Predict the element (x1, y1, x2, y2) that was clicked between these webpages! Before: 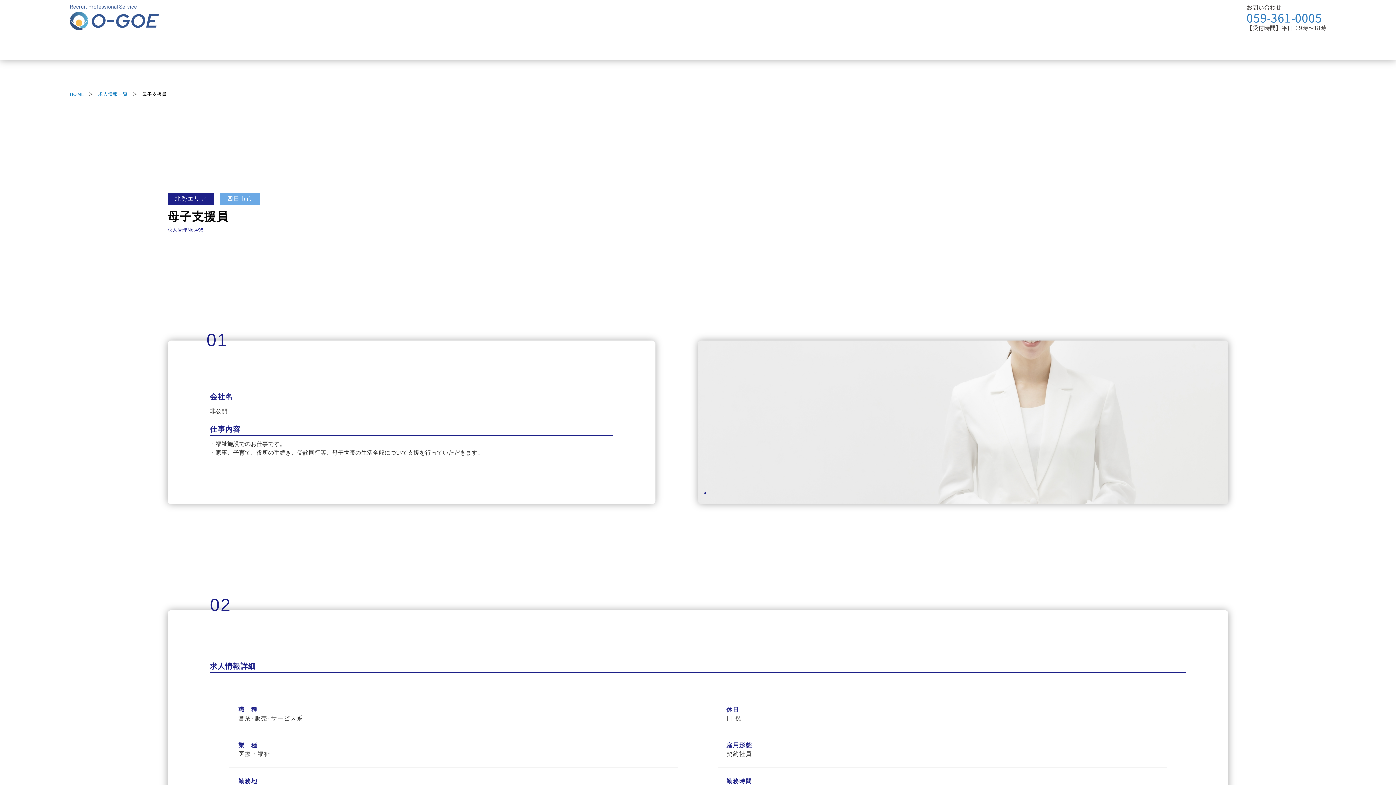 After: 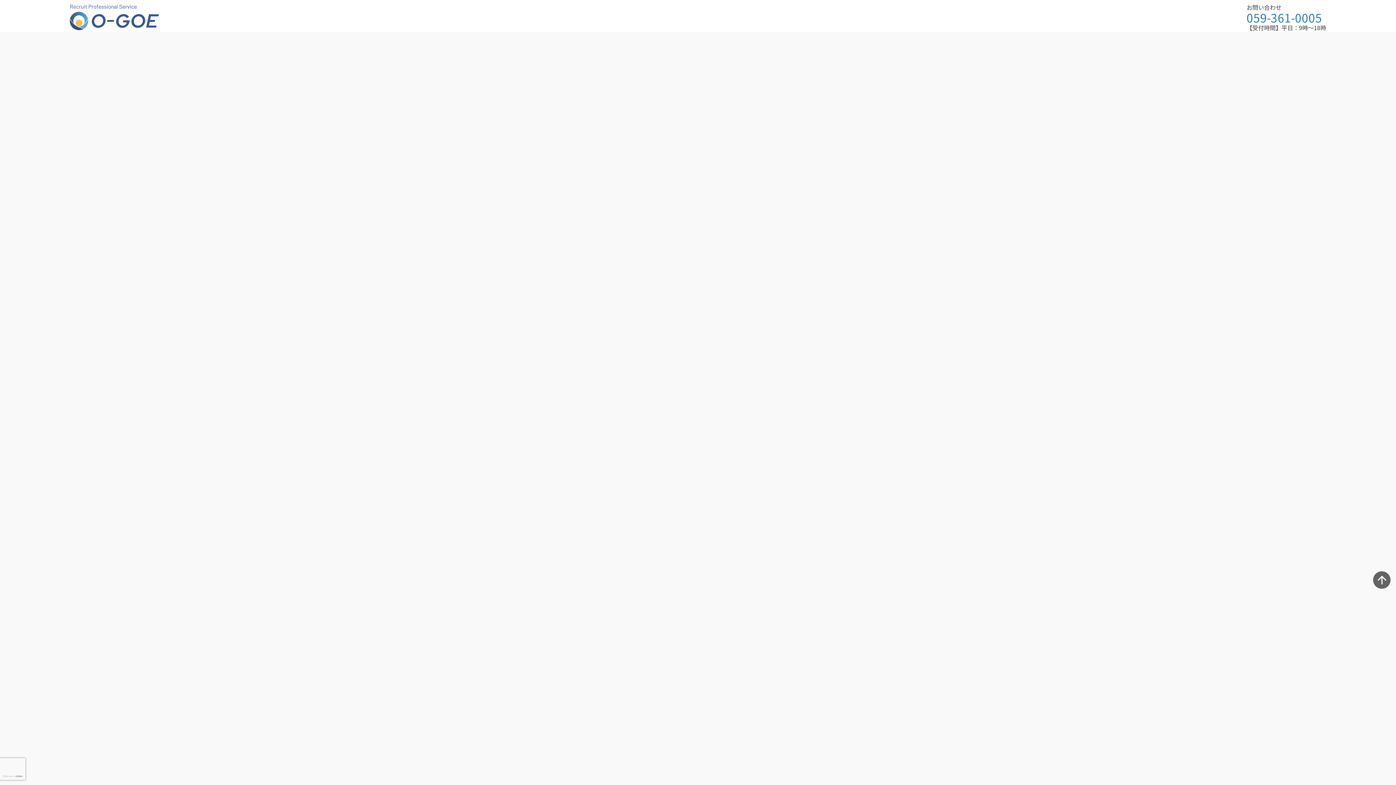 Action: bbox: (69, 90, 98, 97) label: HOME